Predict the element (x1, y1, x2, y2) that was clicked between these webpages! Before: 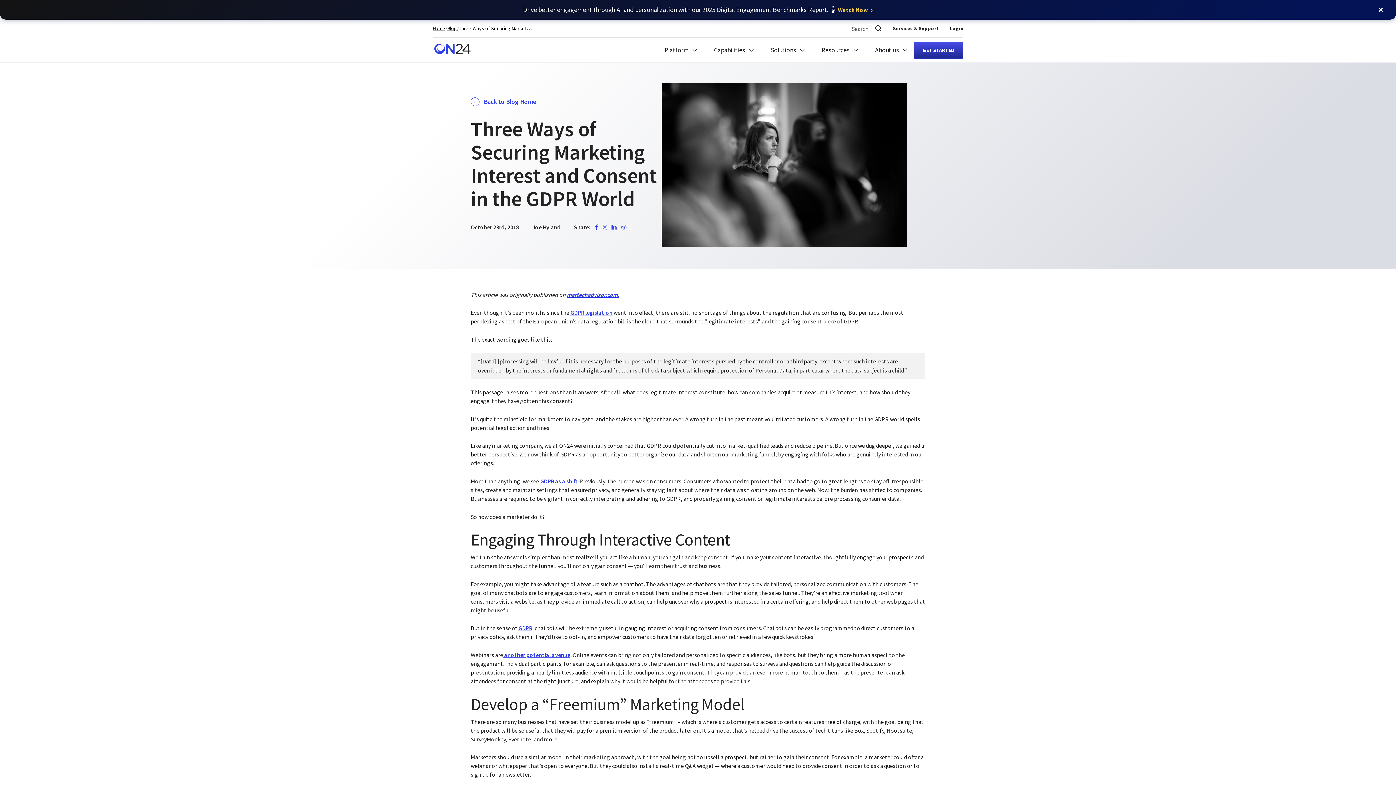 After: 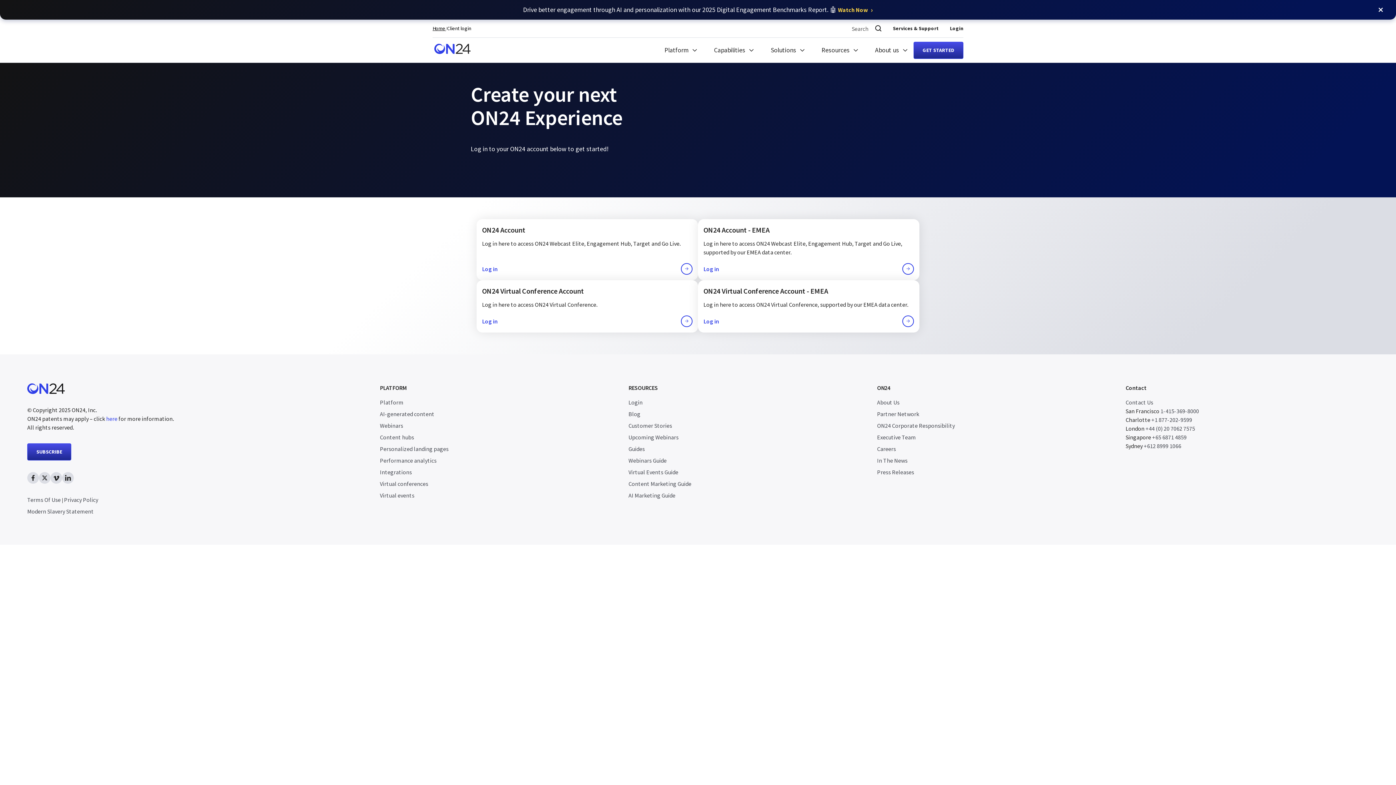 Action: label: Login bbox: (950, 24, 963, 32)